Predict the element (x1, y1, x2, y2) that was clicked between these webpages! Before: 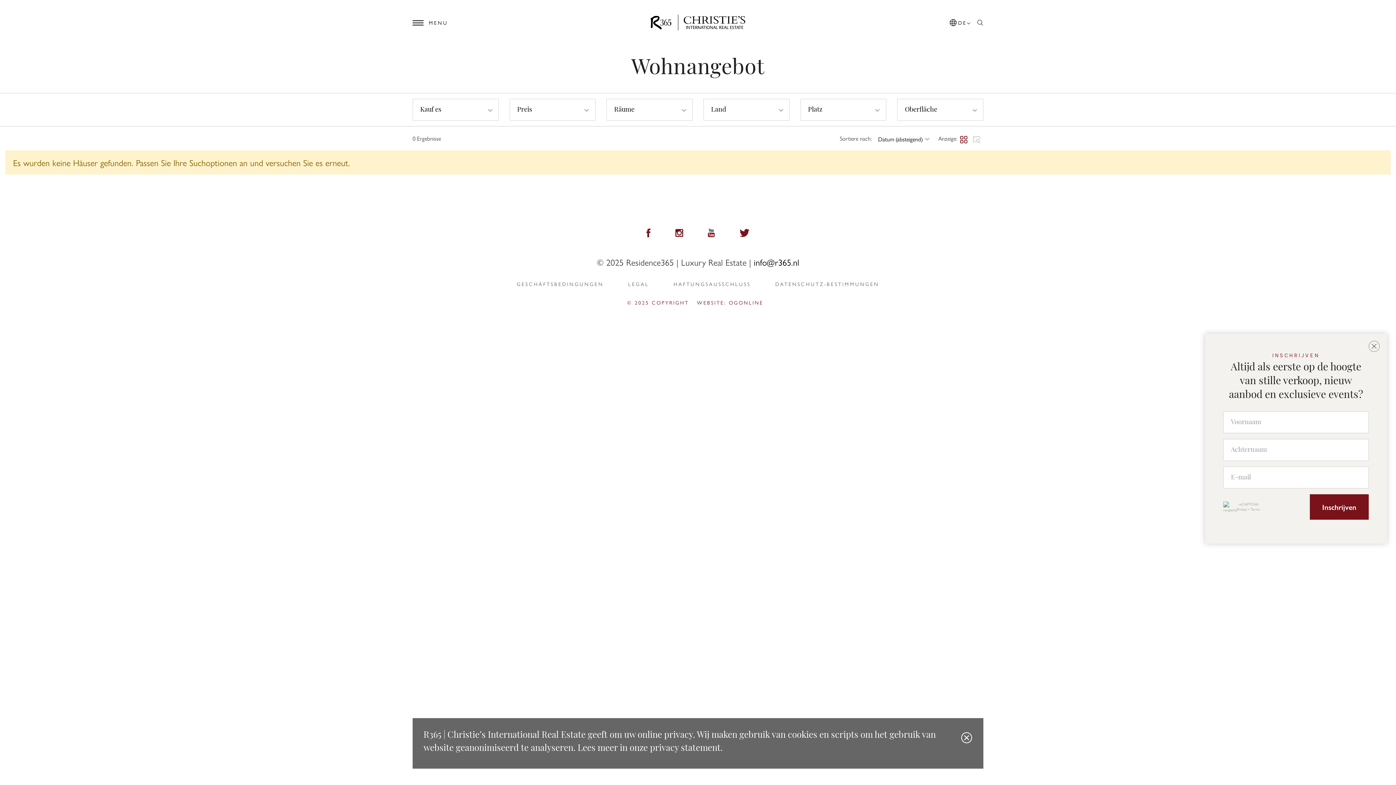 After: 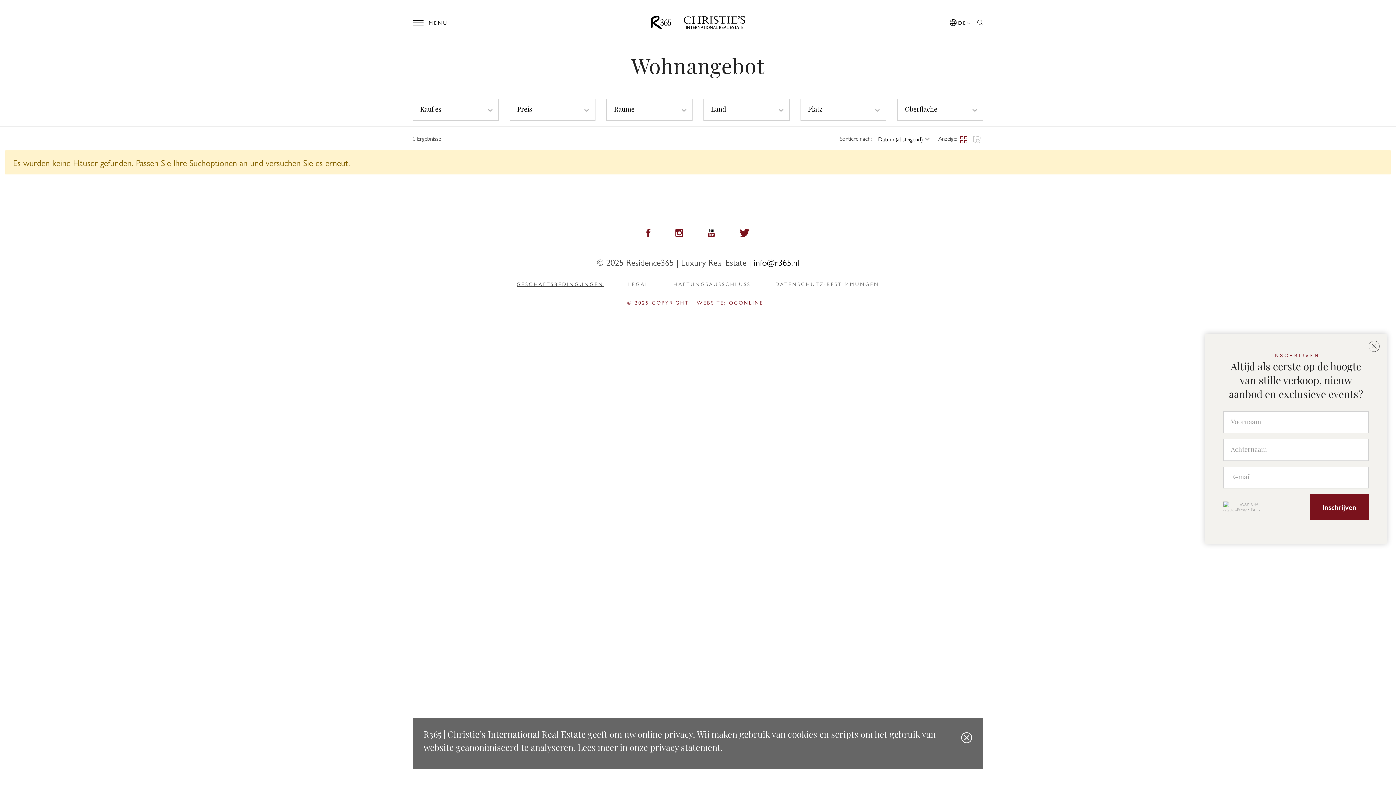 Action: bbox: (516, 280, 603, 288) label: GESCHÄFTSBEDINGUNGEN